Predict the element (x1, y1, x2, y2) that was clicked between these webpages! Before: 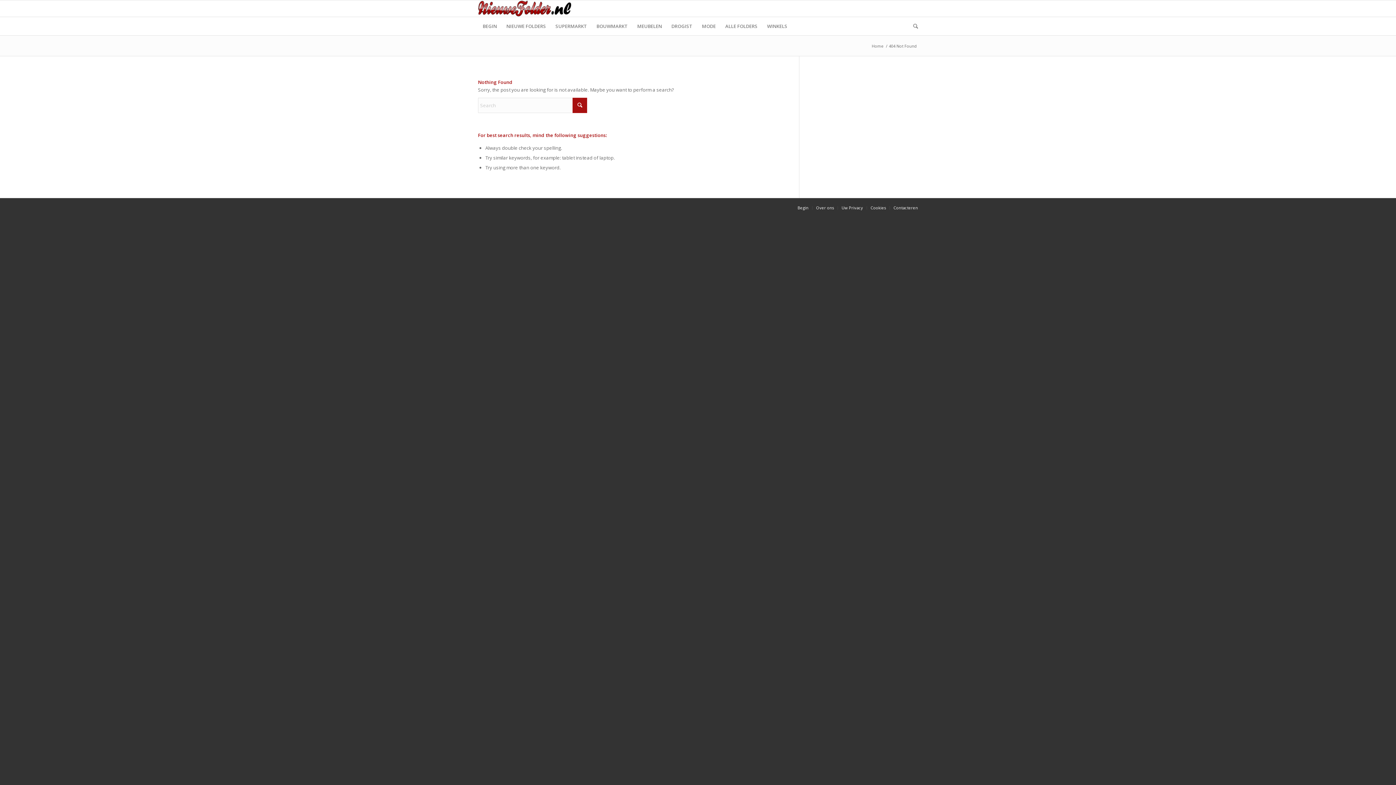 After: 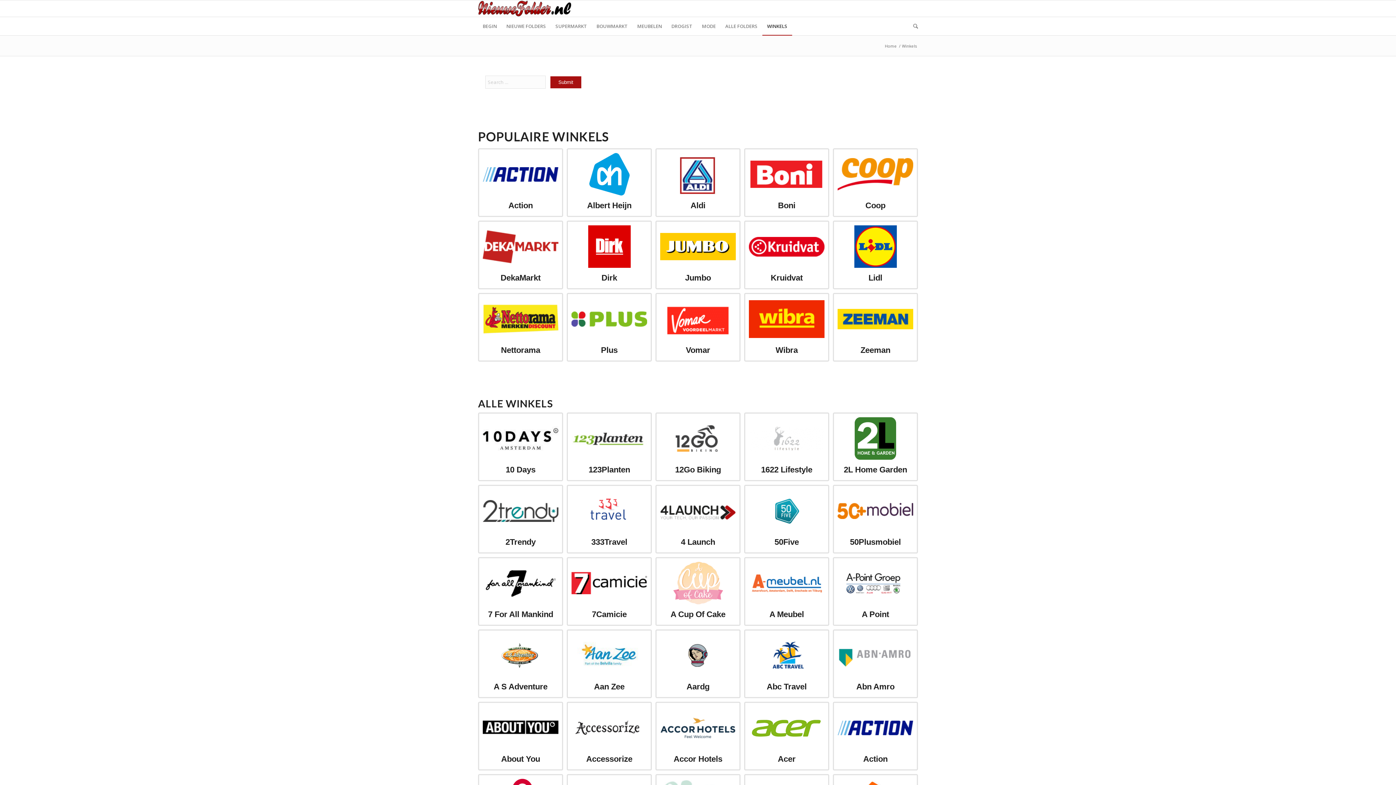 Action: label: WINKELS bbox: (762, 17, 792, 35)